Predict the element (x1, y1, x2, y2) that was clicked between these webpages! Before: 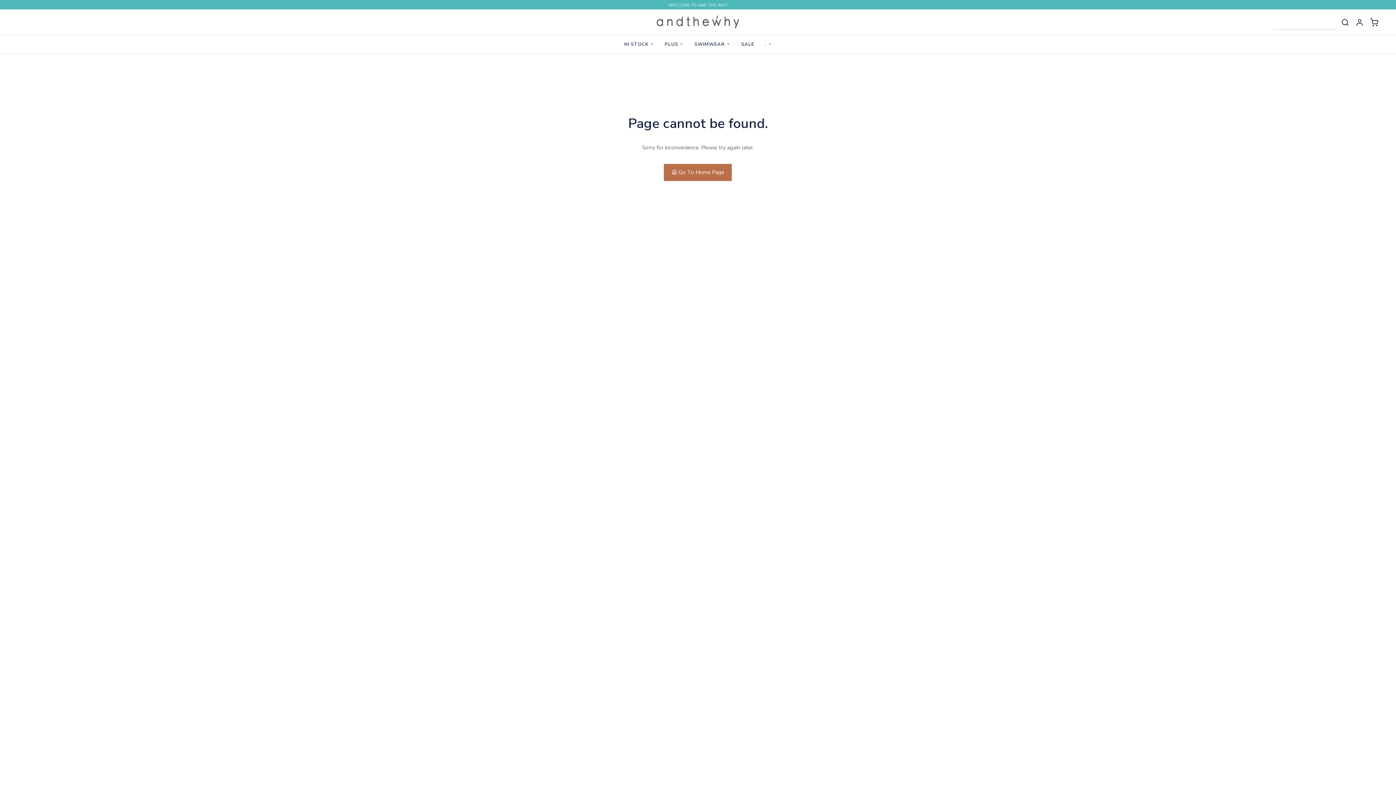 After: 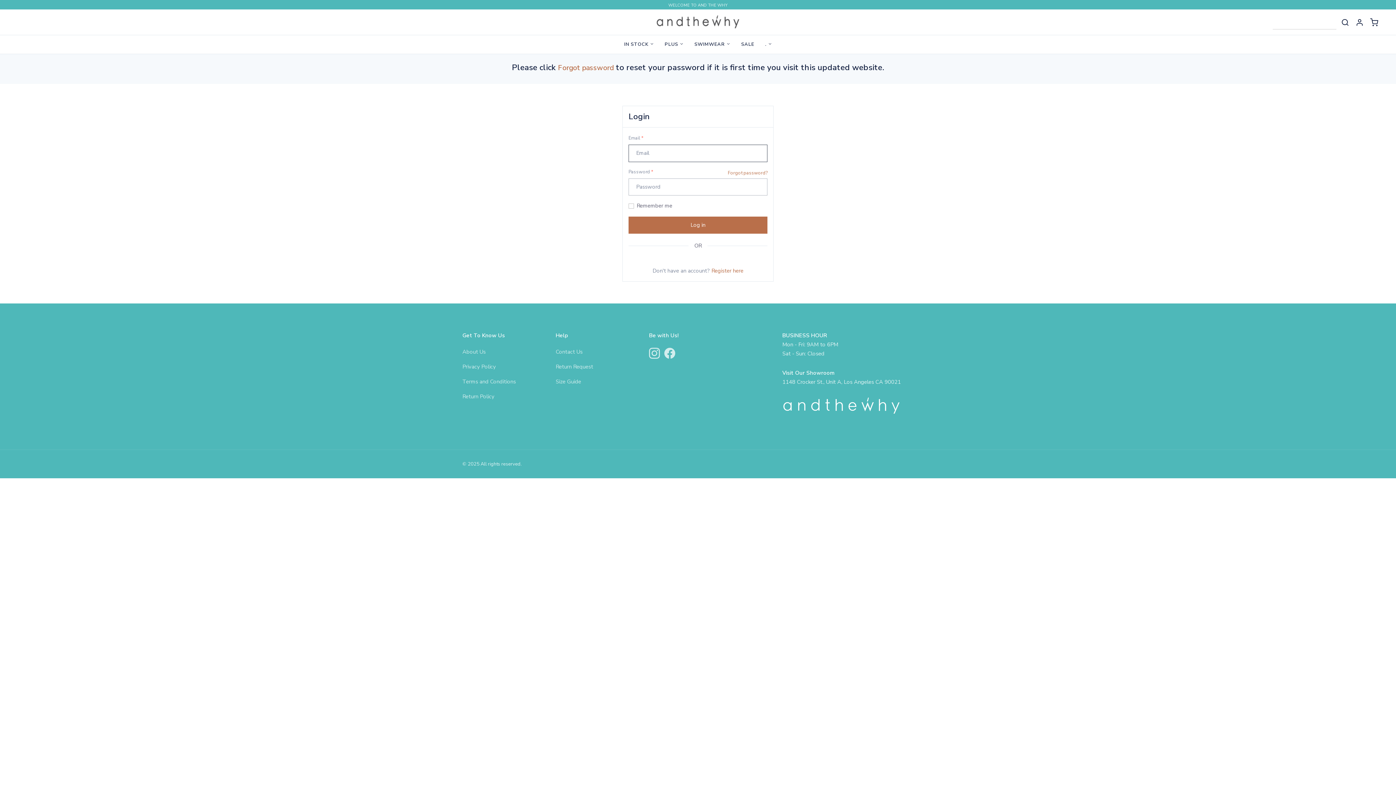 Action: label: . bbox: (759, 35, 777, 53)